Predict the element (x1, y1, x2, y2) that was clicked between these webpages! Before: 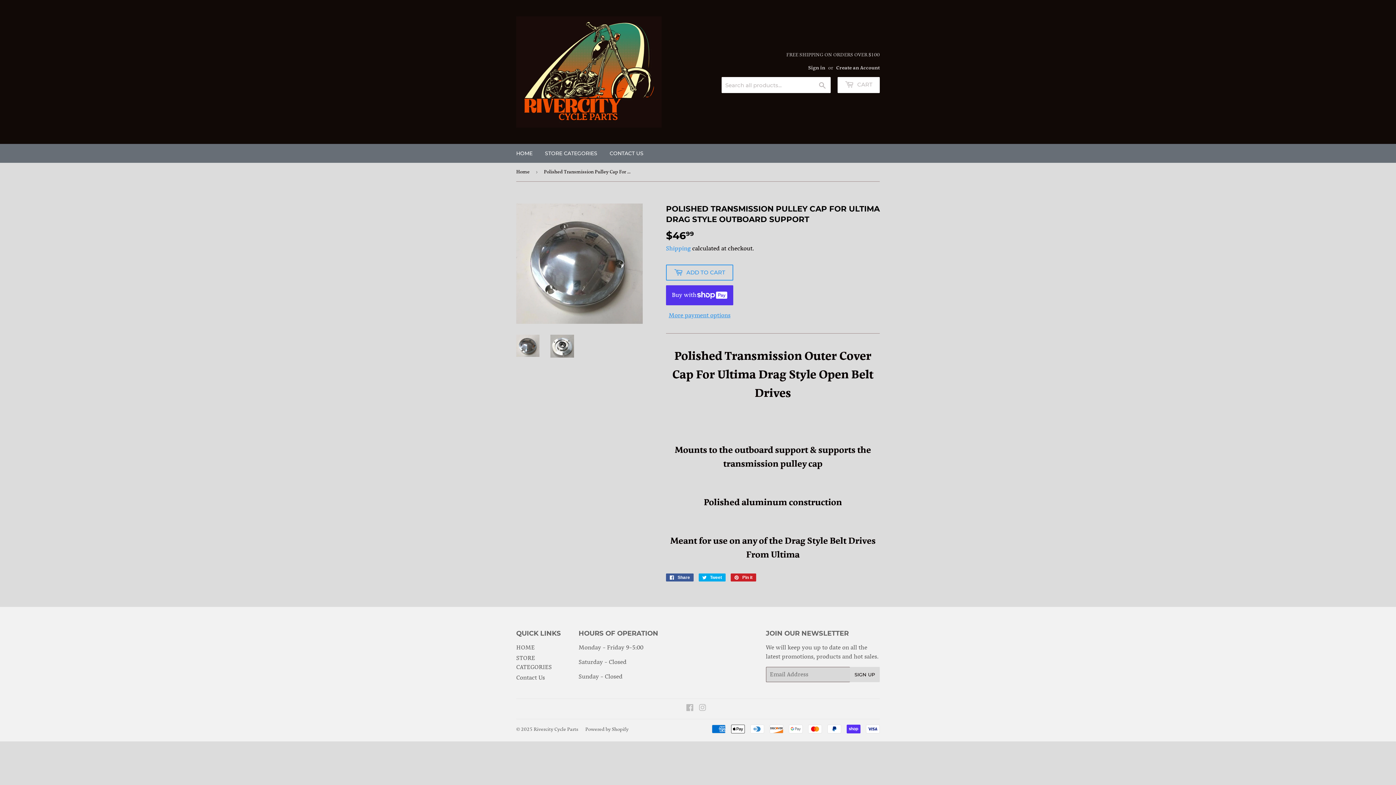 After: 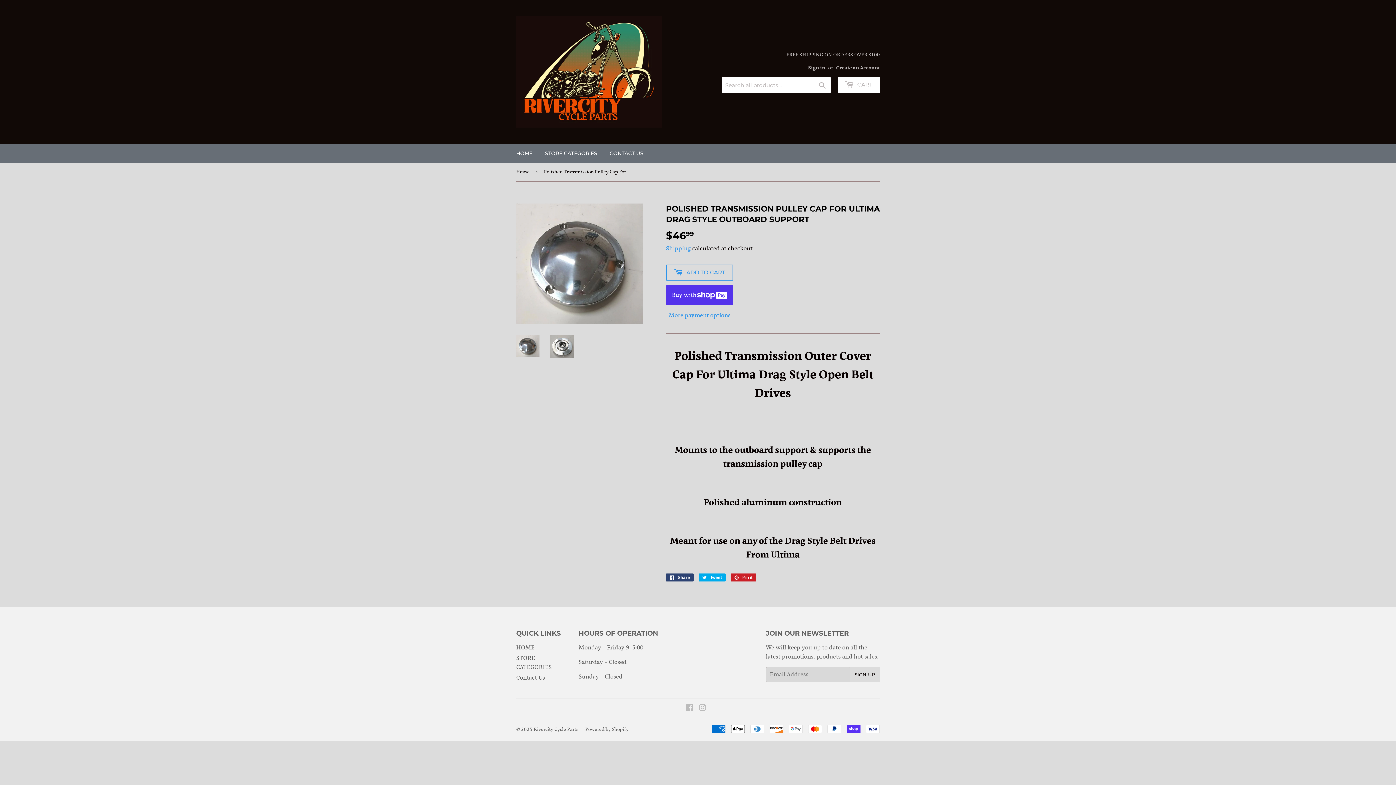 Action: bbox: (666, 573, 693, 581) label:  Share
Share on Facebook